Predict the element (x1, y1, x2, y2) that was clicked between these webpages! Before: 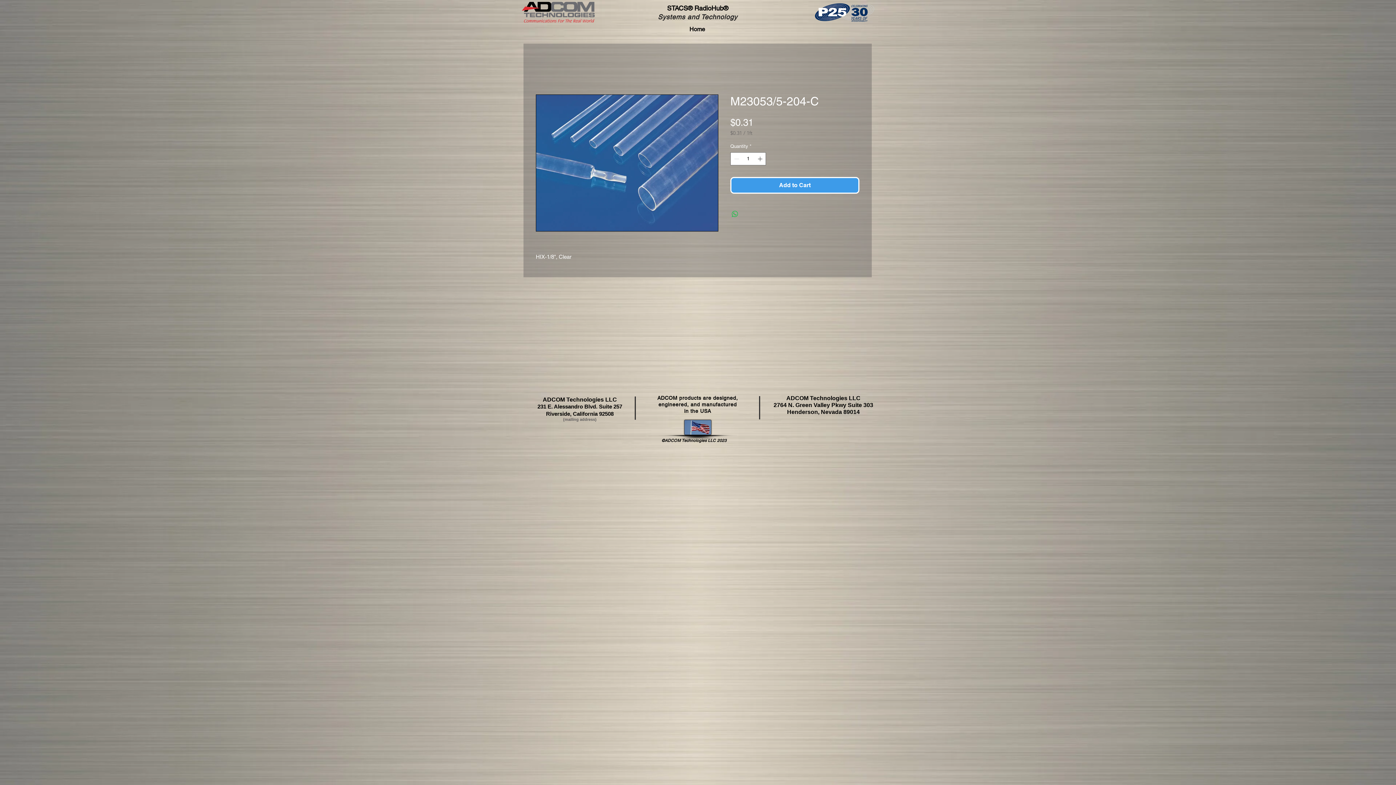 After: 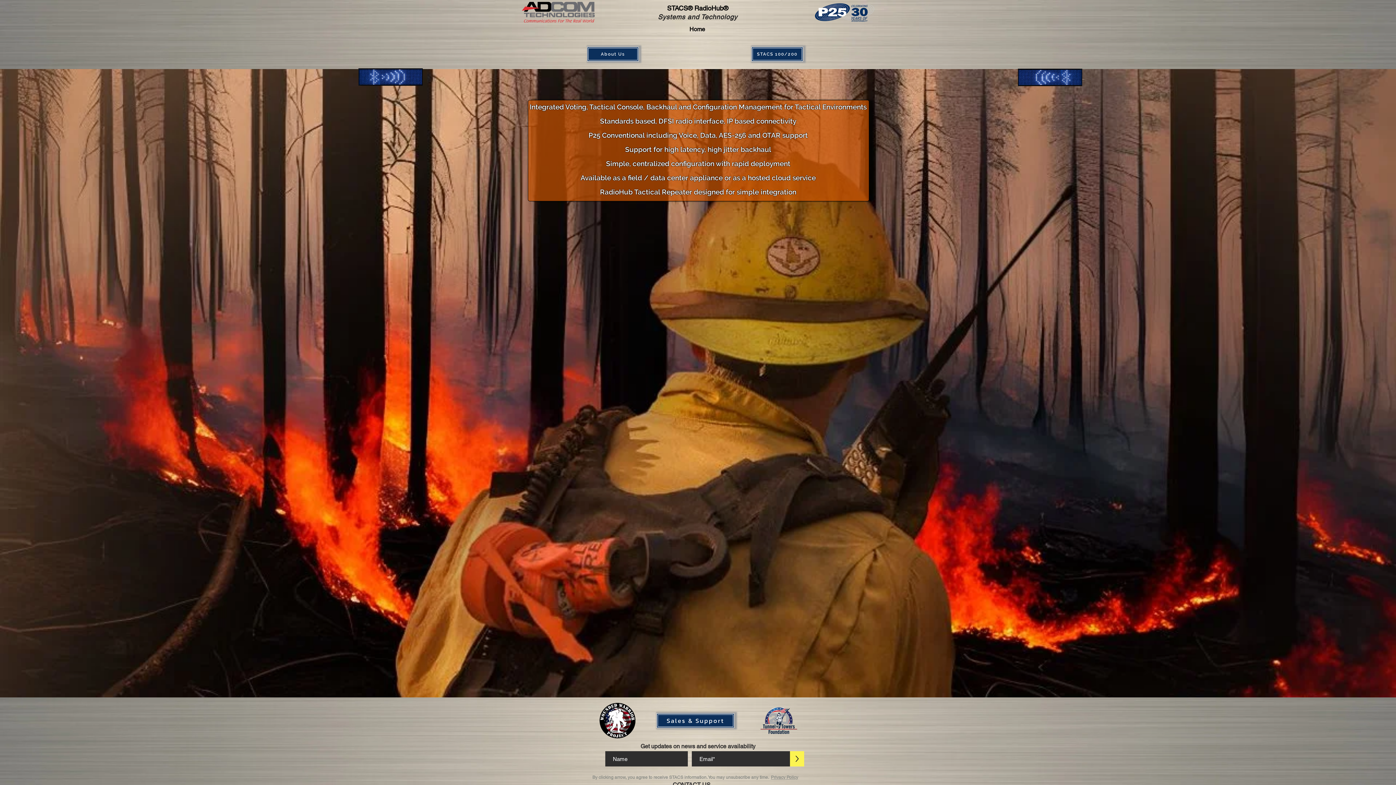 Action: bbox: (666, 23, 728, 35) label: Home